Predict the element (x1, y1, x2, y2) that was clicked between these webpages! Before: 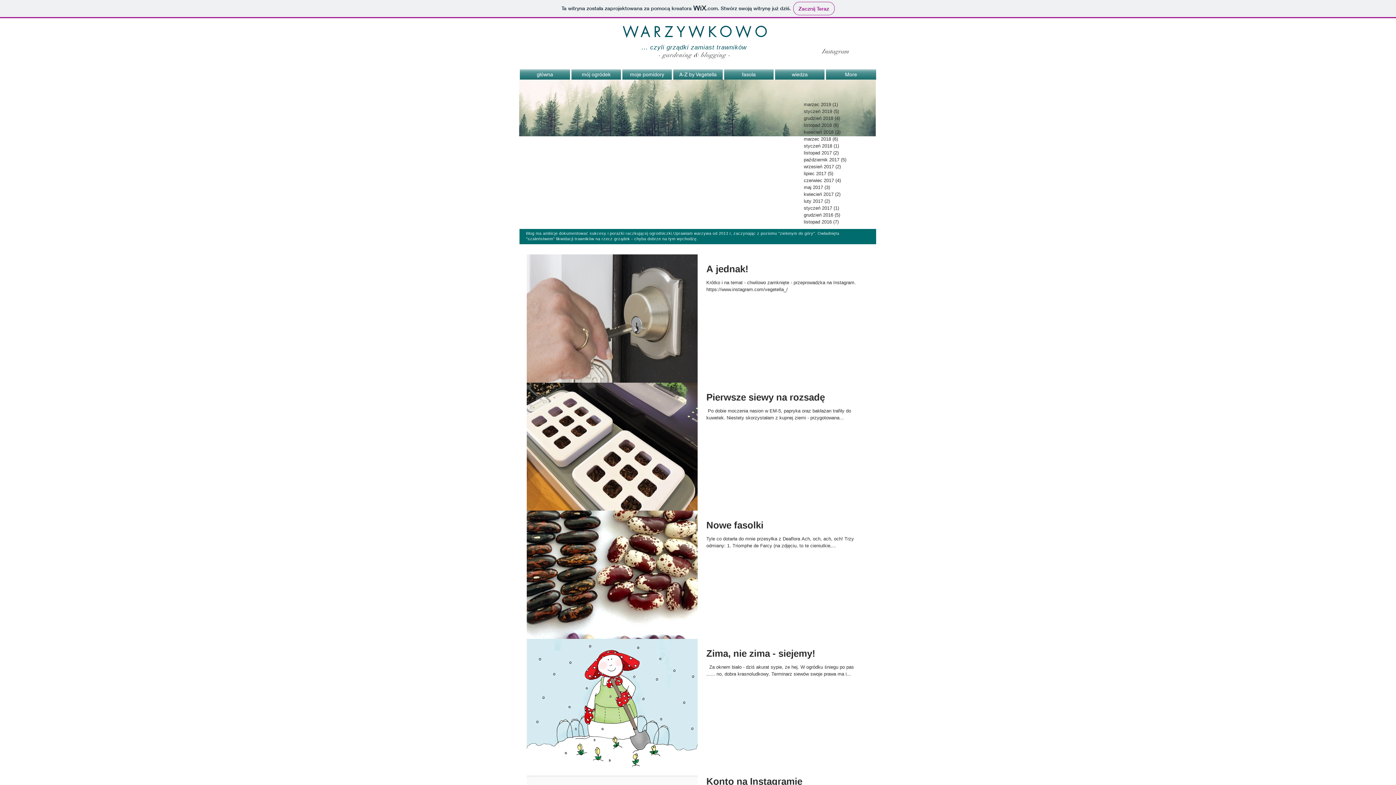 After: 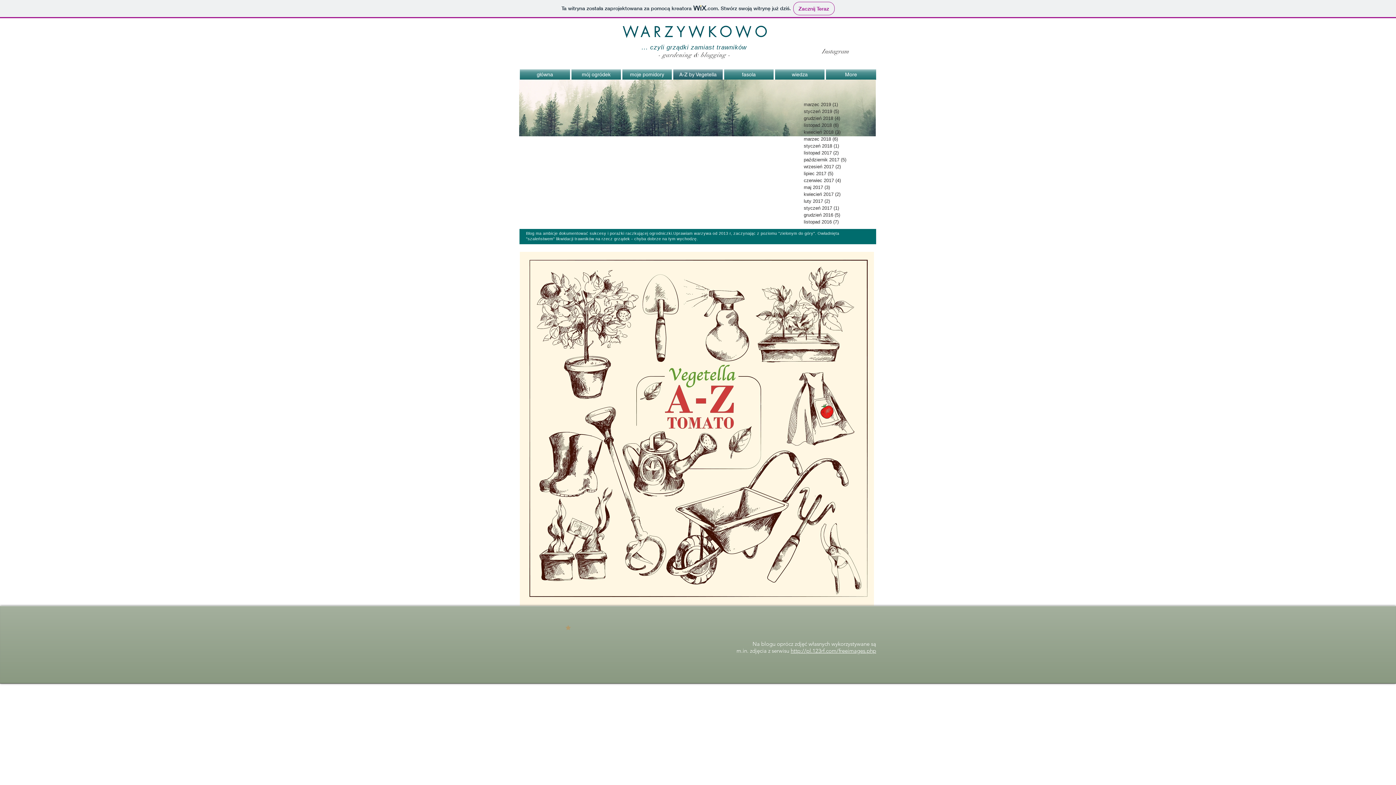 Action: bbox: (672, 69, 723, 79) label: A-Z by Vegetella